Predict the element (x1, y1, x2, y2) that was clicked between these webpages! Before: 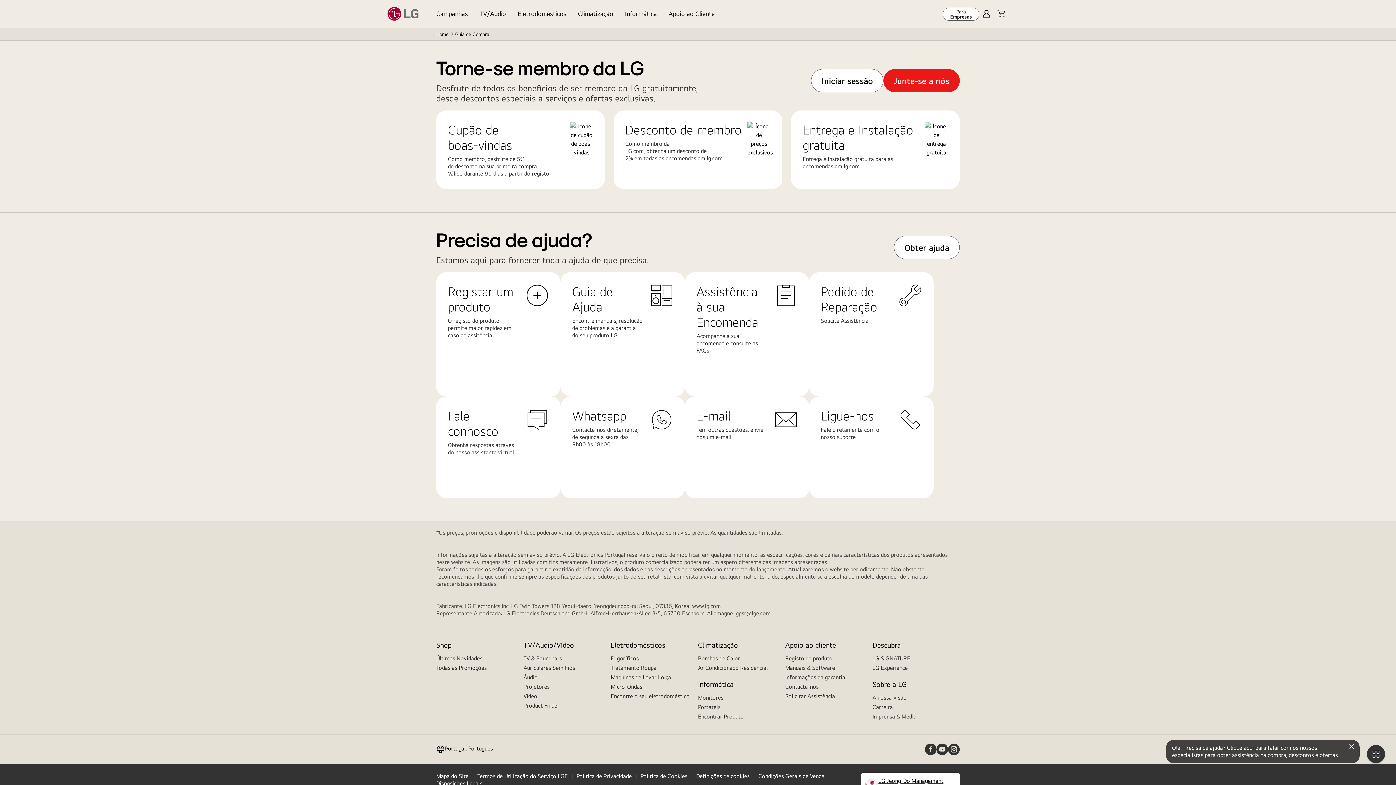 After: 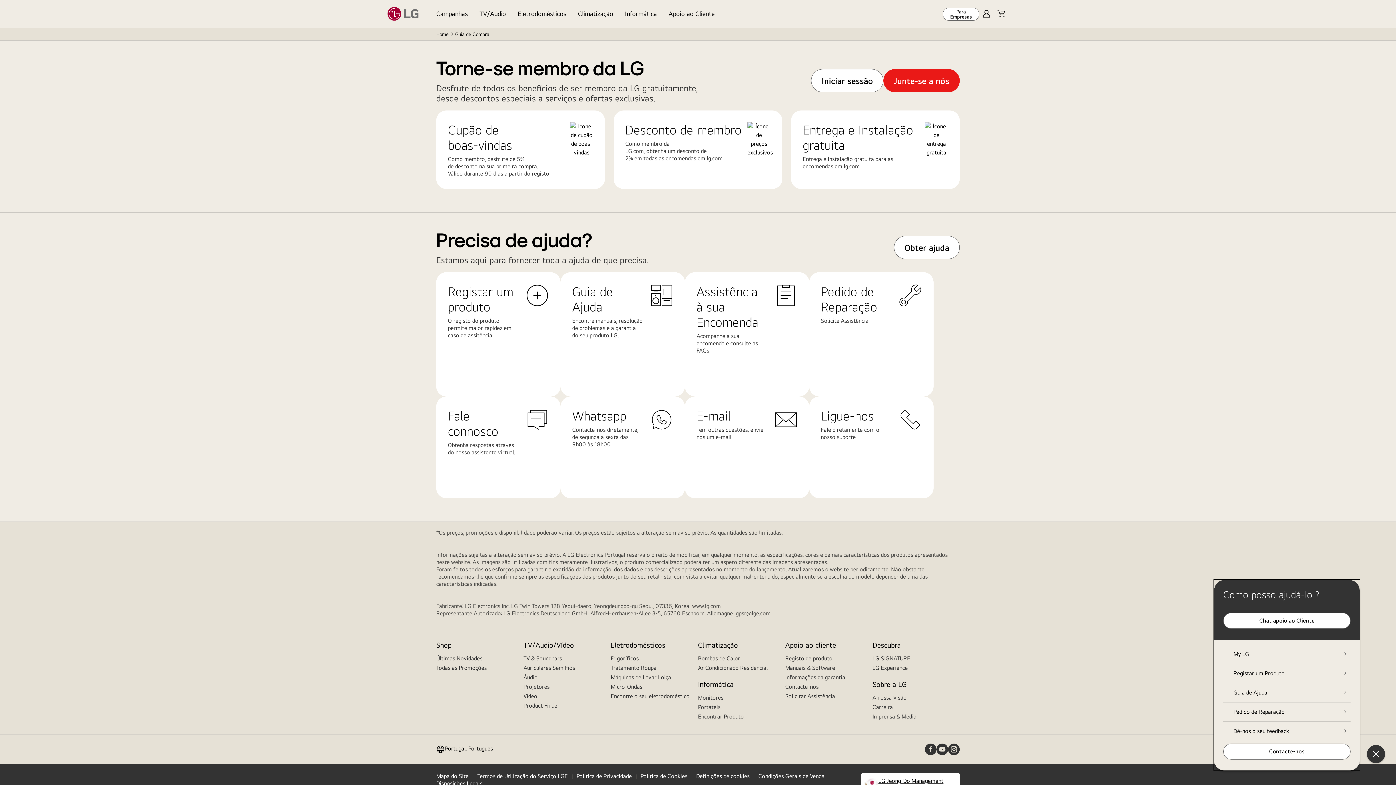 Action: bbox: (1367, 745, 1385, 763) label: MENU RÁPIDO